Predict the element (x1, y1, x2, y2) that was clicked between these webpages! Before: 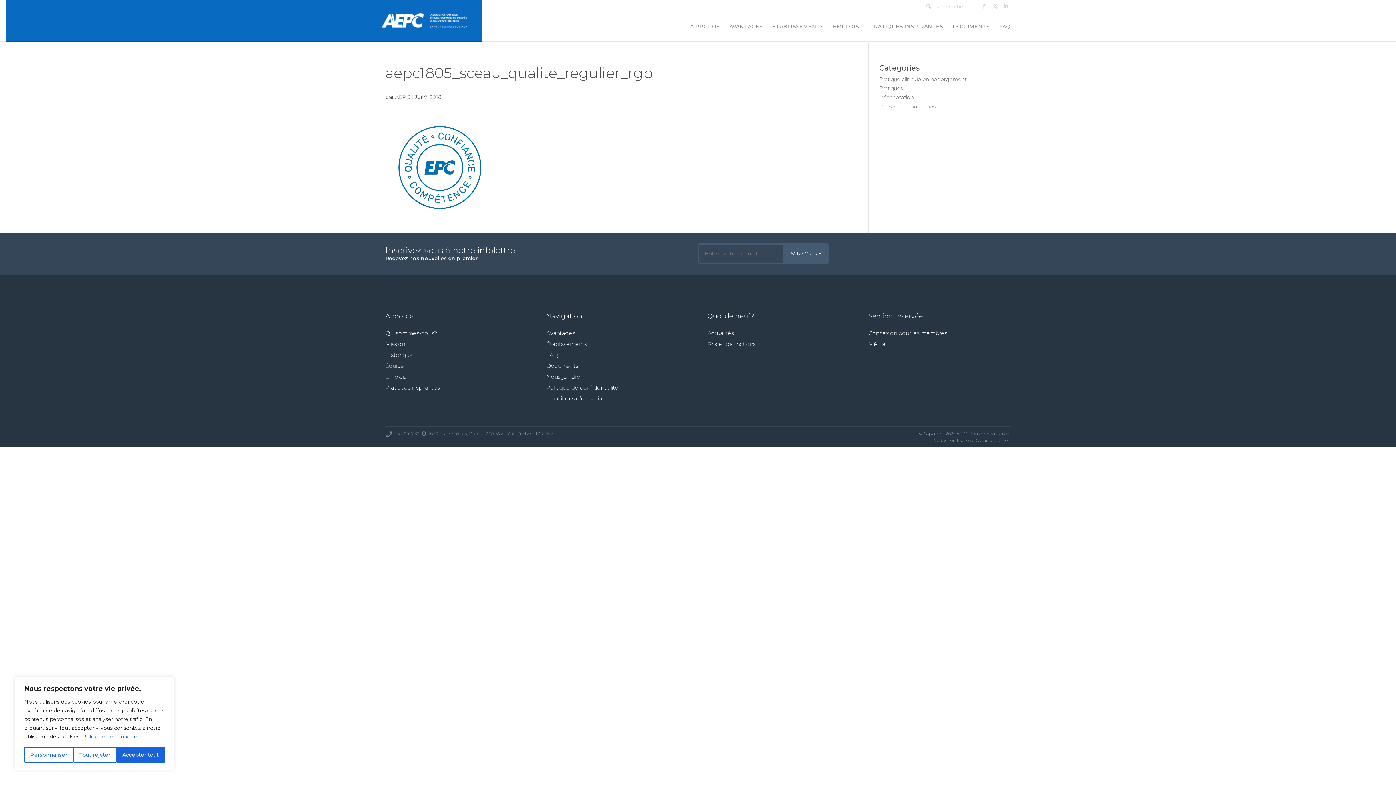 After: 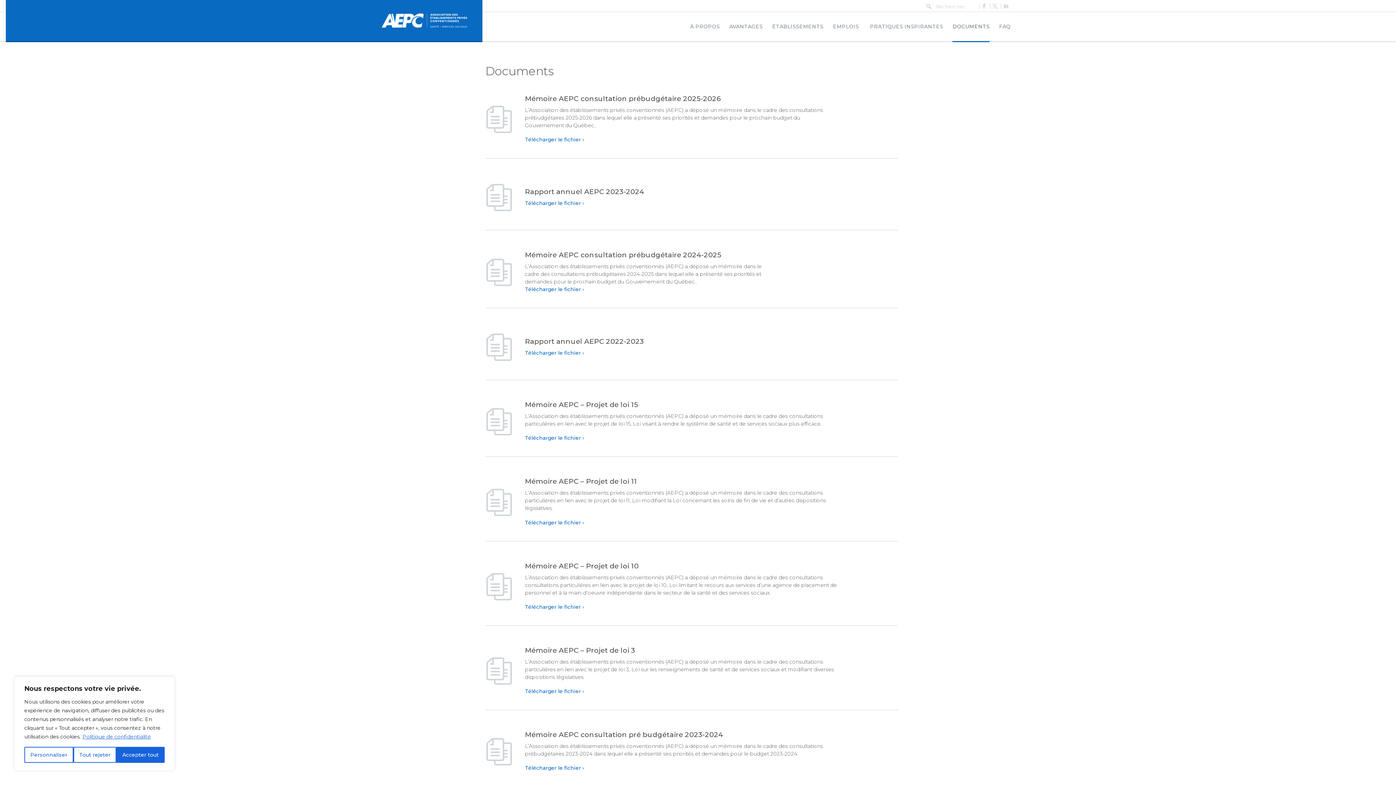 Action: bbox: (952, 24, 989, 41) label: DOCUMENTS